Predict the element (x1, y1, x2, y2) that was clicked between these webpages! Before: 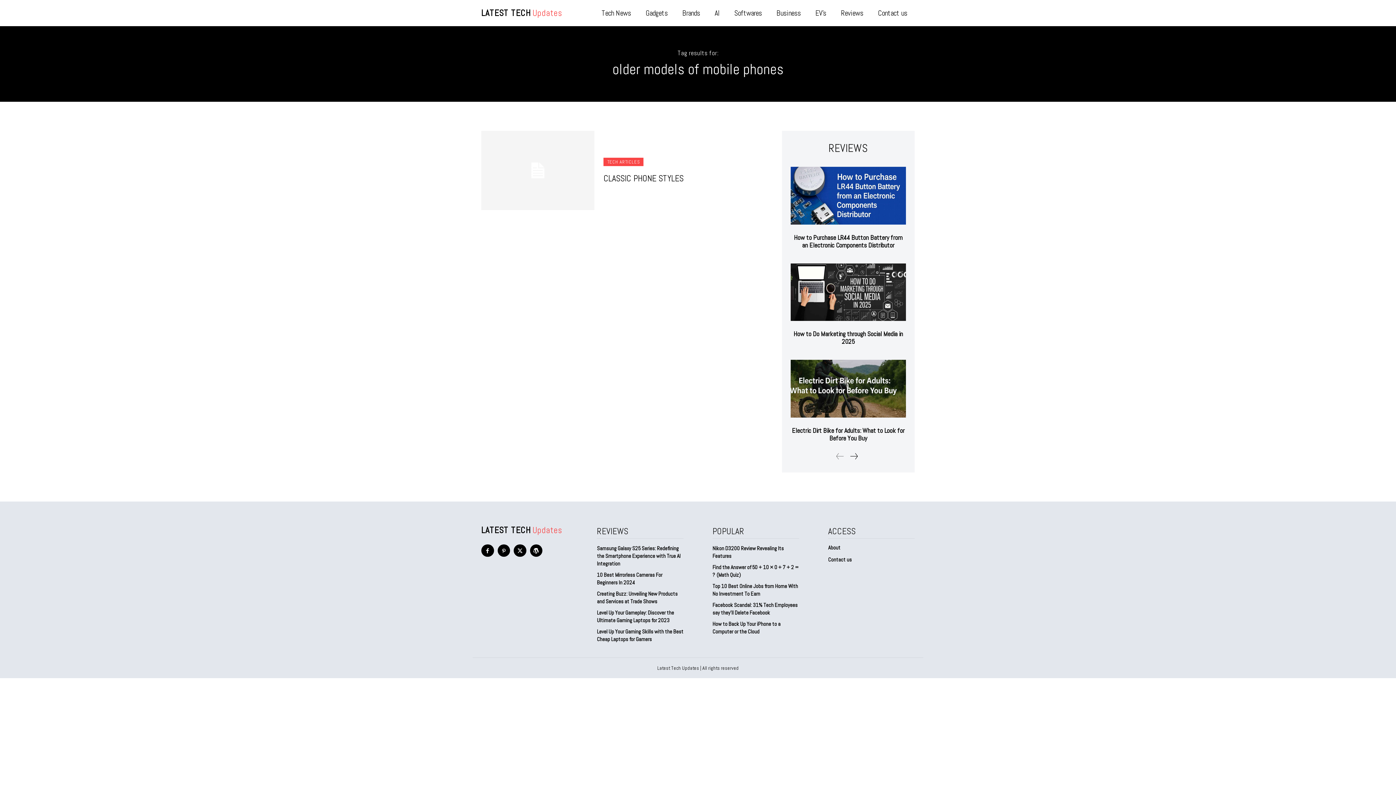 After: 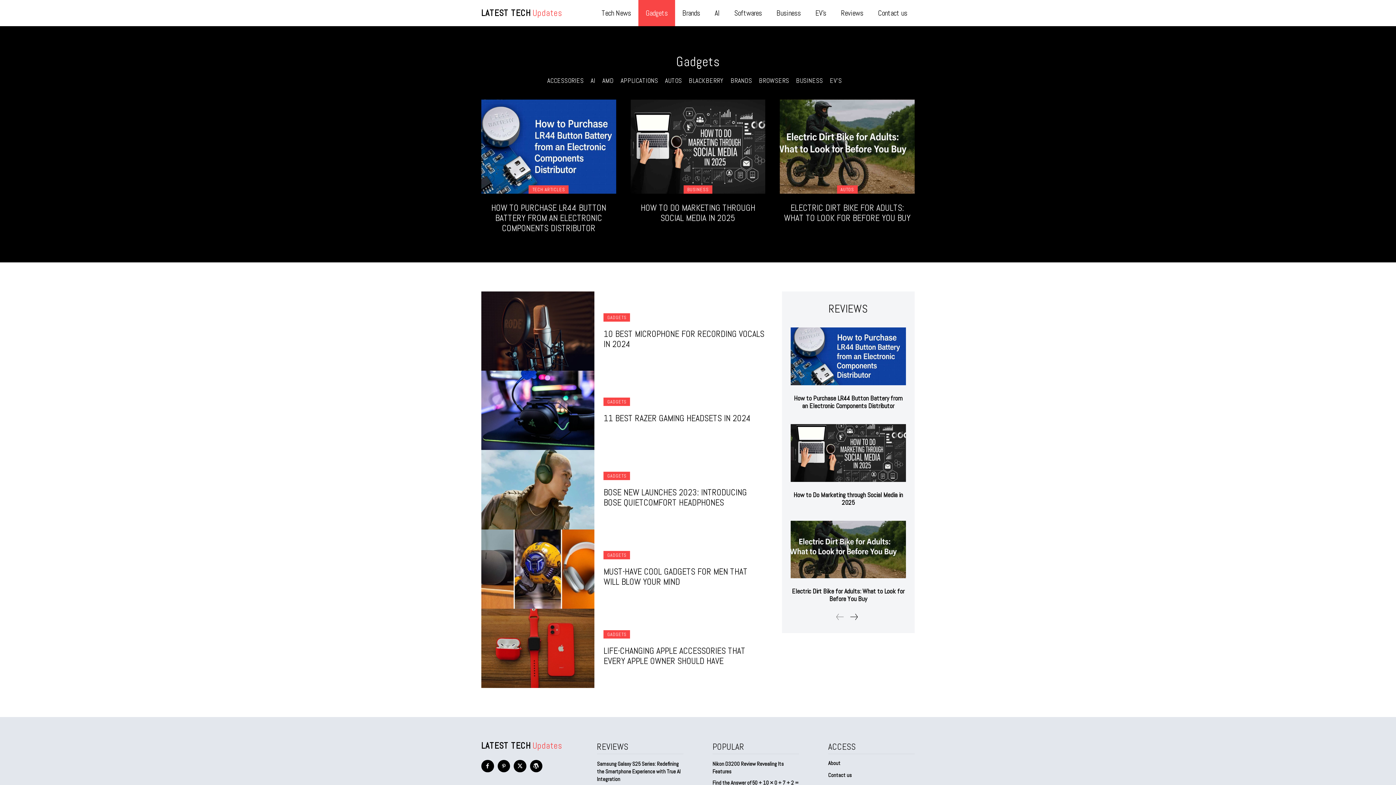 Action: label: Gadgets bbox: (638, 0, 675, 26)